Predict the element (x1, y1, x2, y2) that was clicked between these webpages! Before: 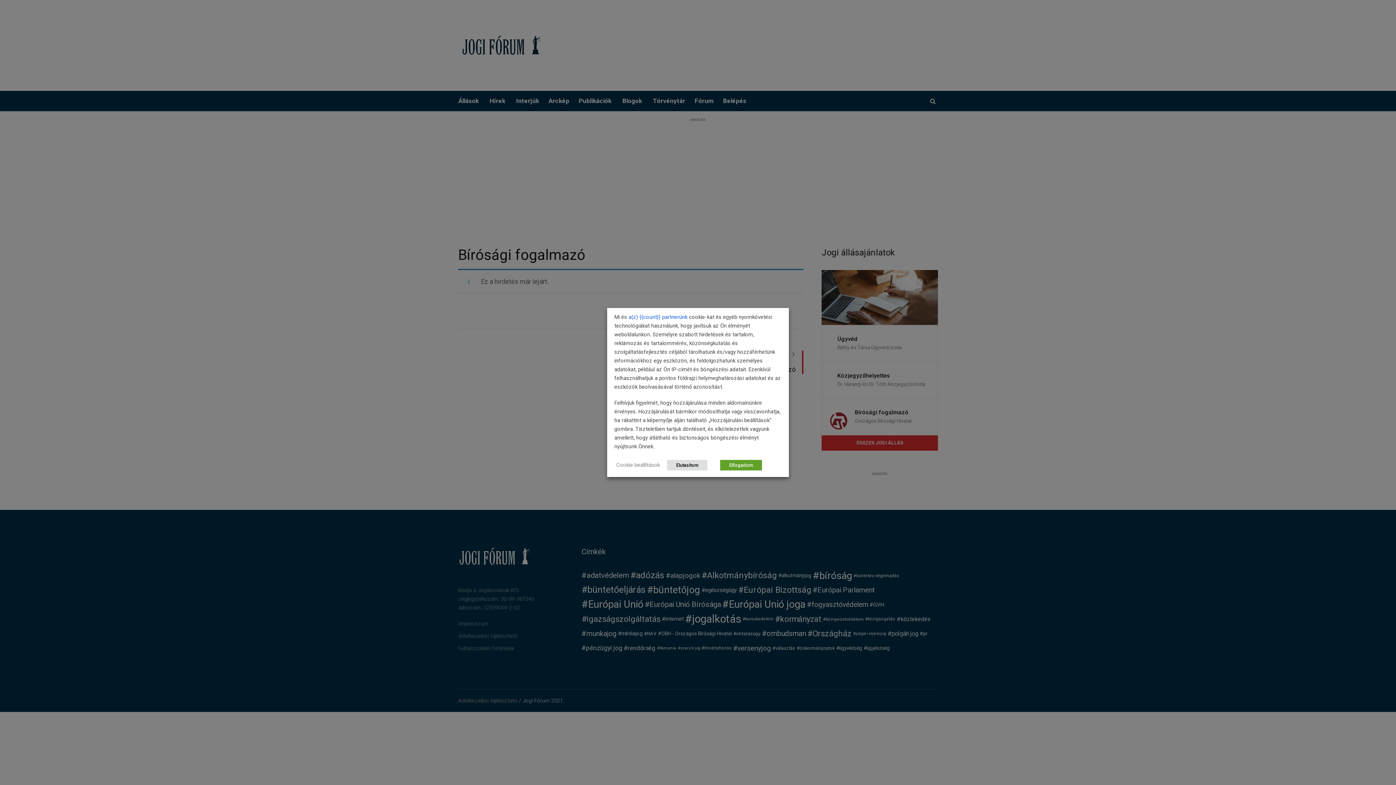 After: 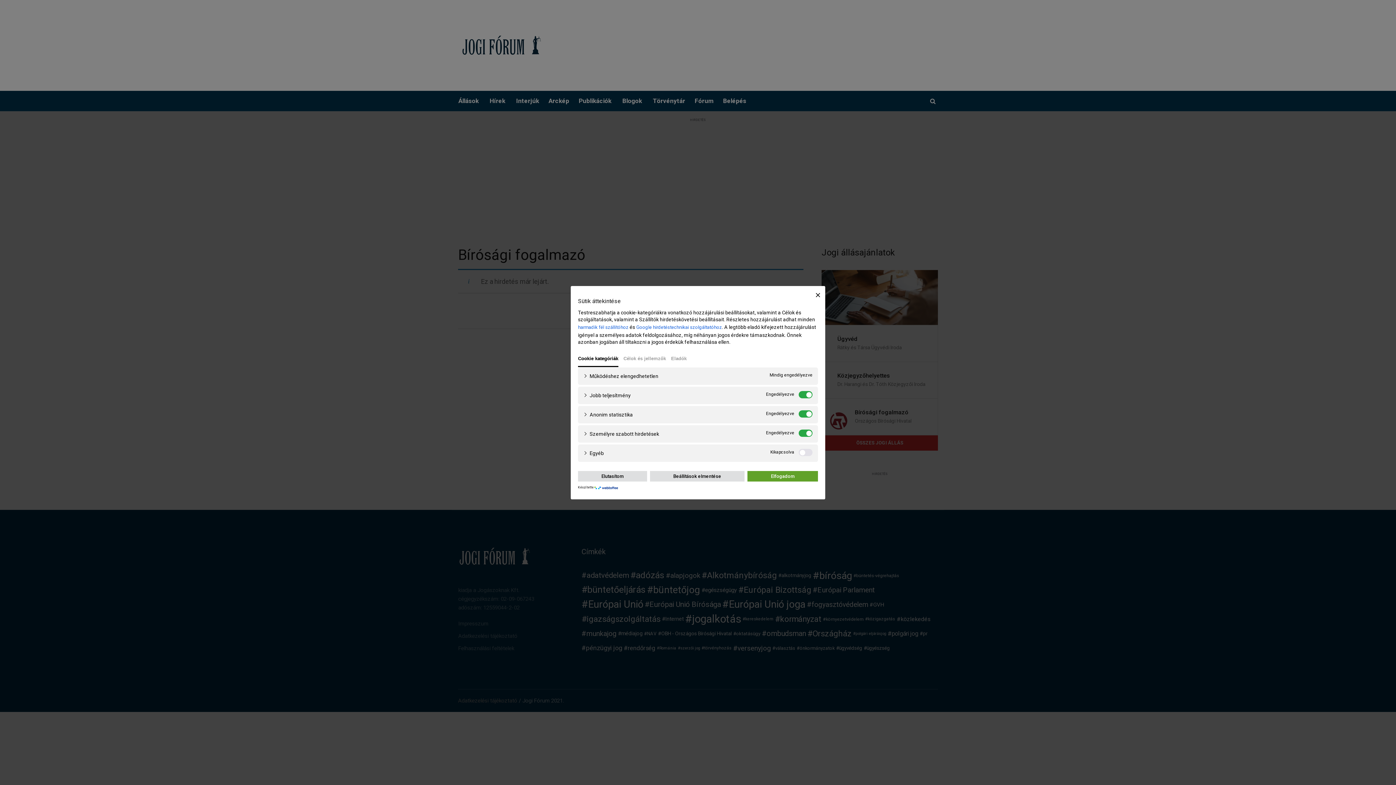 Action: bbox: (616, 462, 660, 468) label: Cookie beállítások